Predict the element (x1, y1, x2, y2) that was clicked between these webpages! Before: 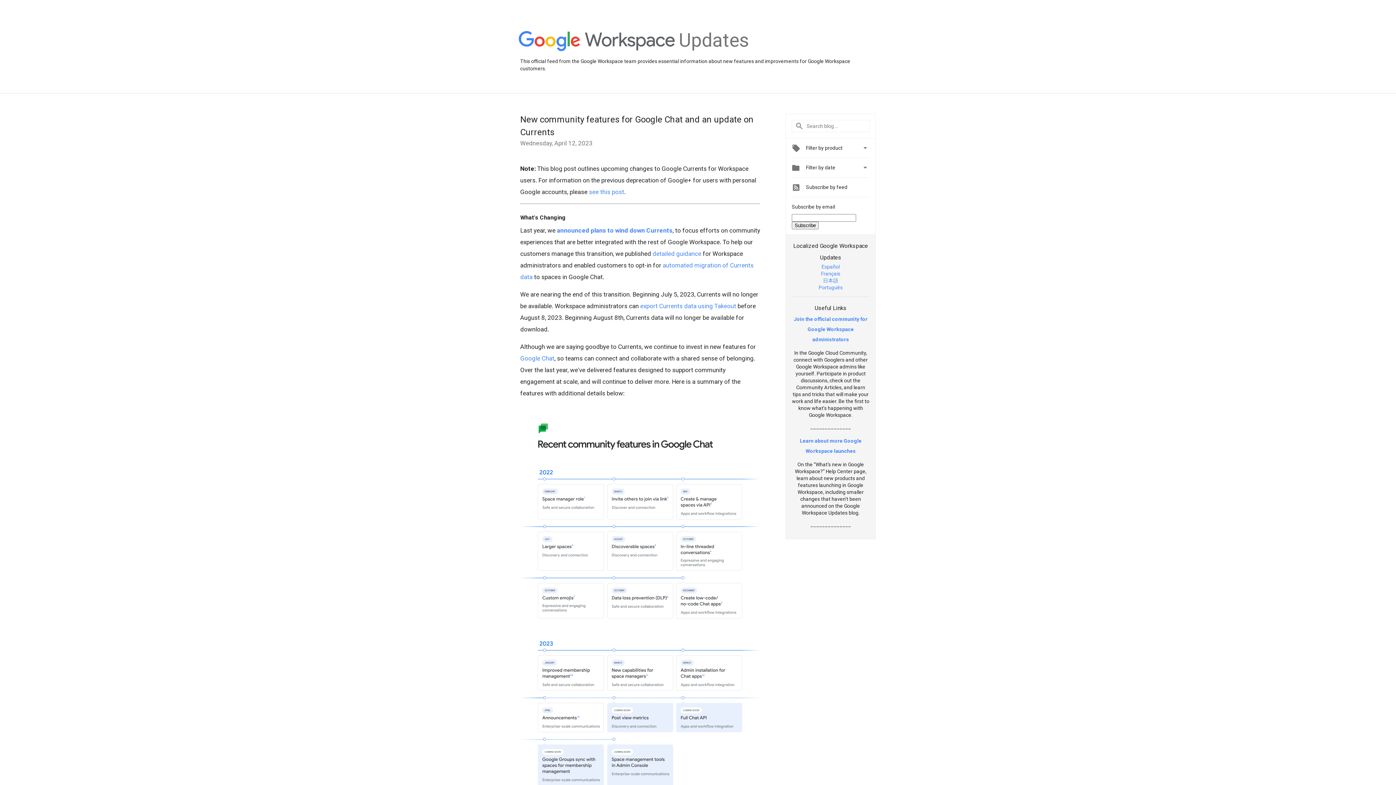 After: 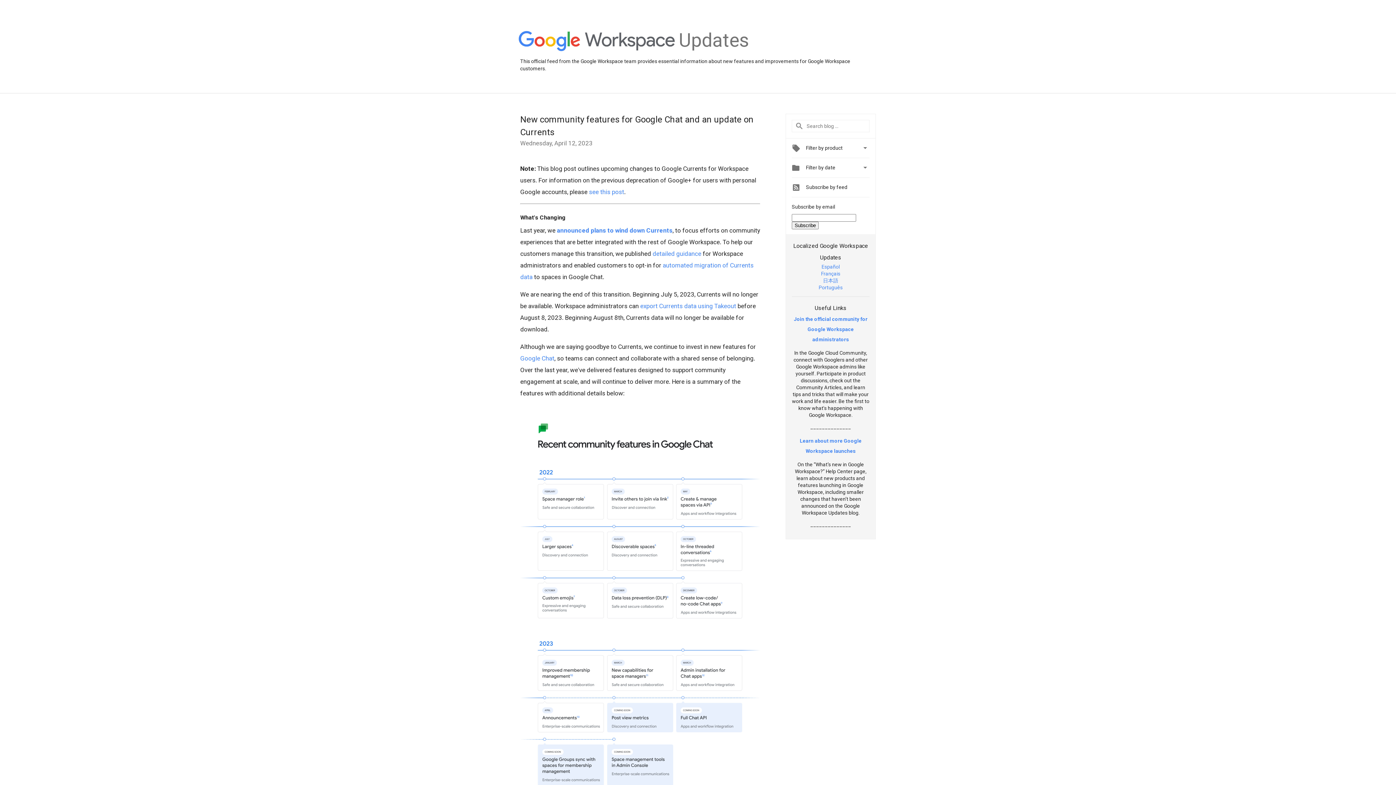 Action: label: Português bbox: (818, 284, 842, 290)